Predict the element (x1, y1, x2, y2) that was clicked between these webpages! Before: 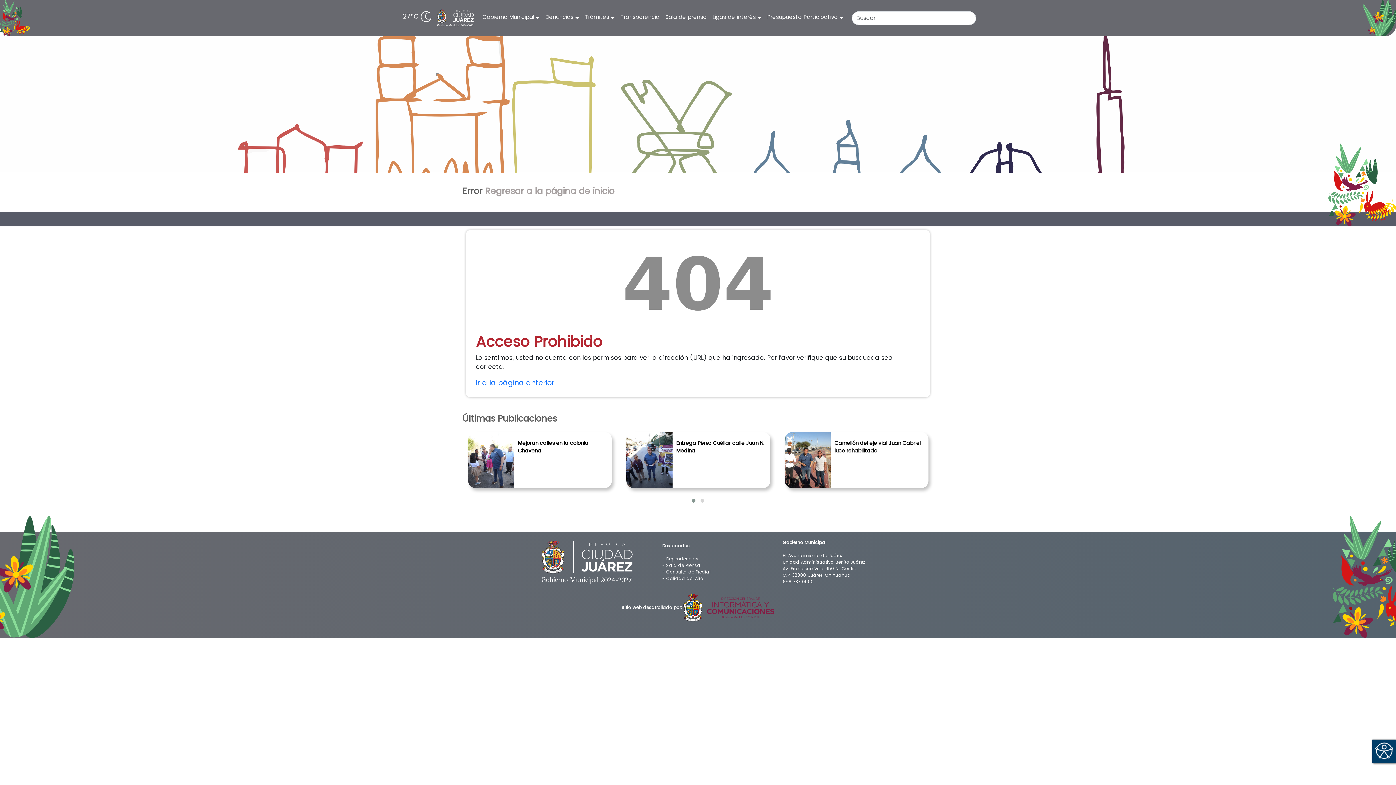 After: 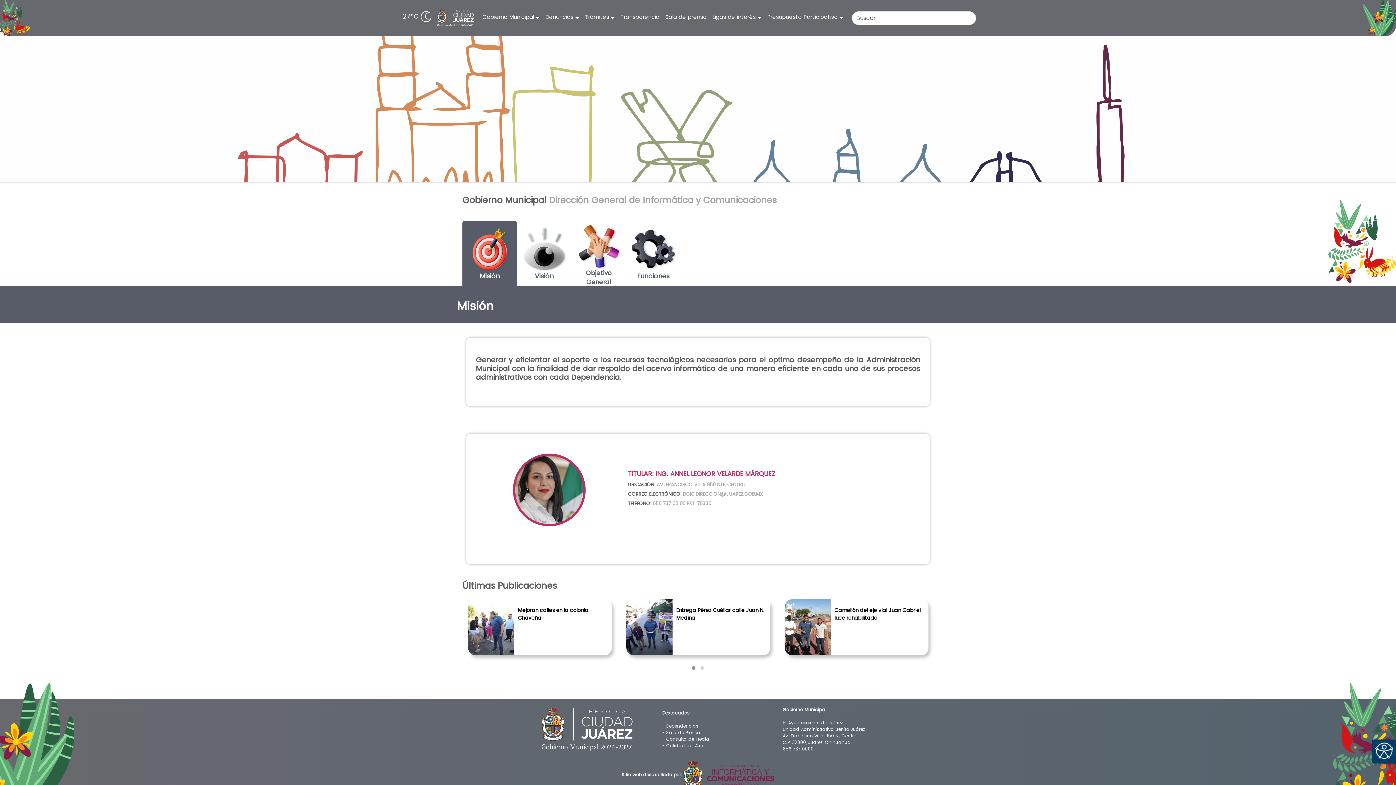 Action: bbox: (683, 604, 774, 610)